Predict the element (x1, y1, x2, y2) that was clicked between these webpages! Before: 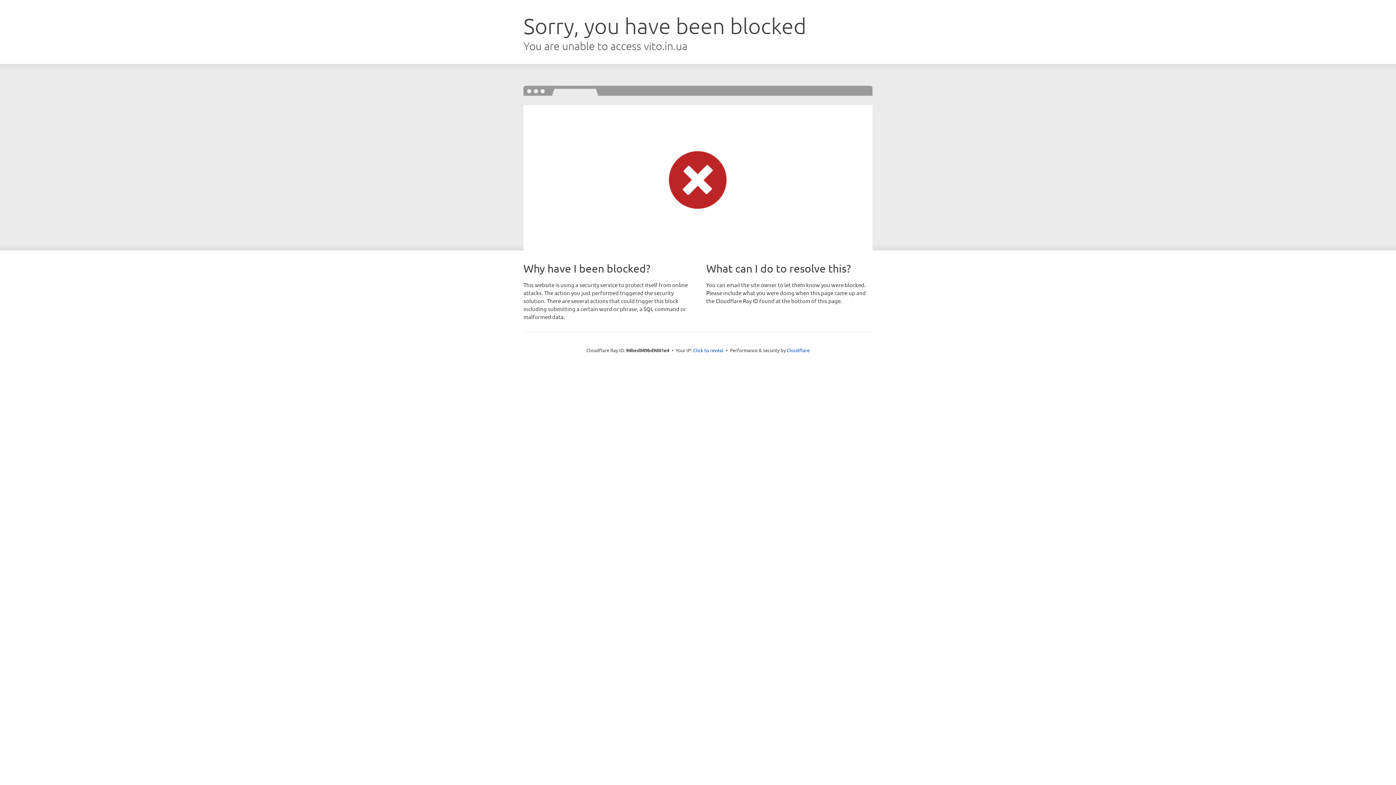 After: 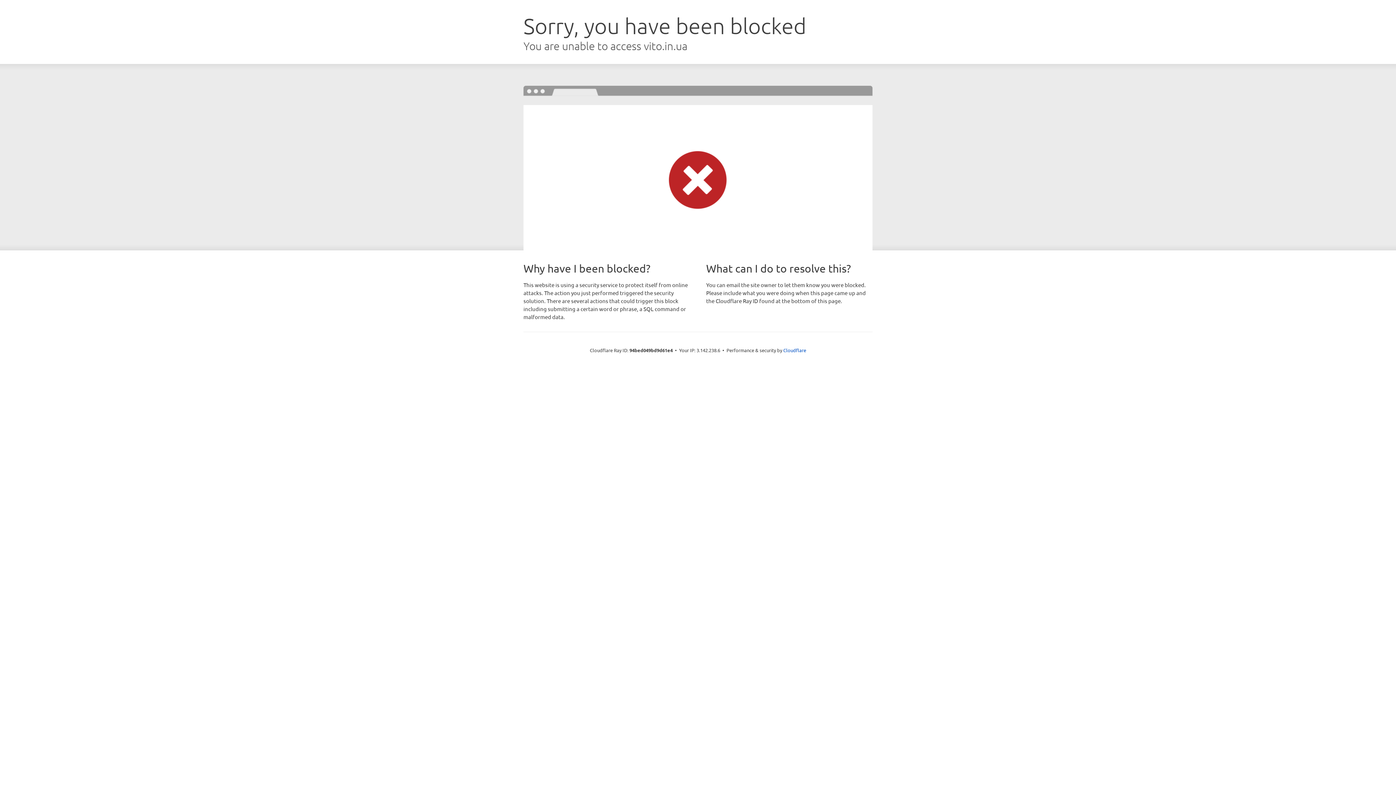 Action: label: Click to reveal bbox: (693, 346, 723, 353)